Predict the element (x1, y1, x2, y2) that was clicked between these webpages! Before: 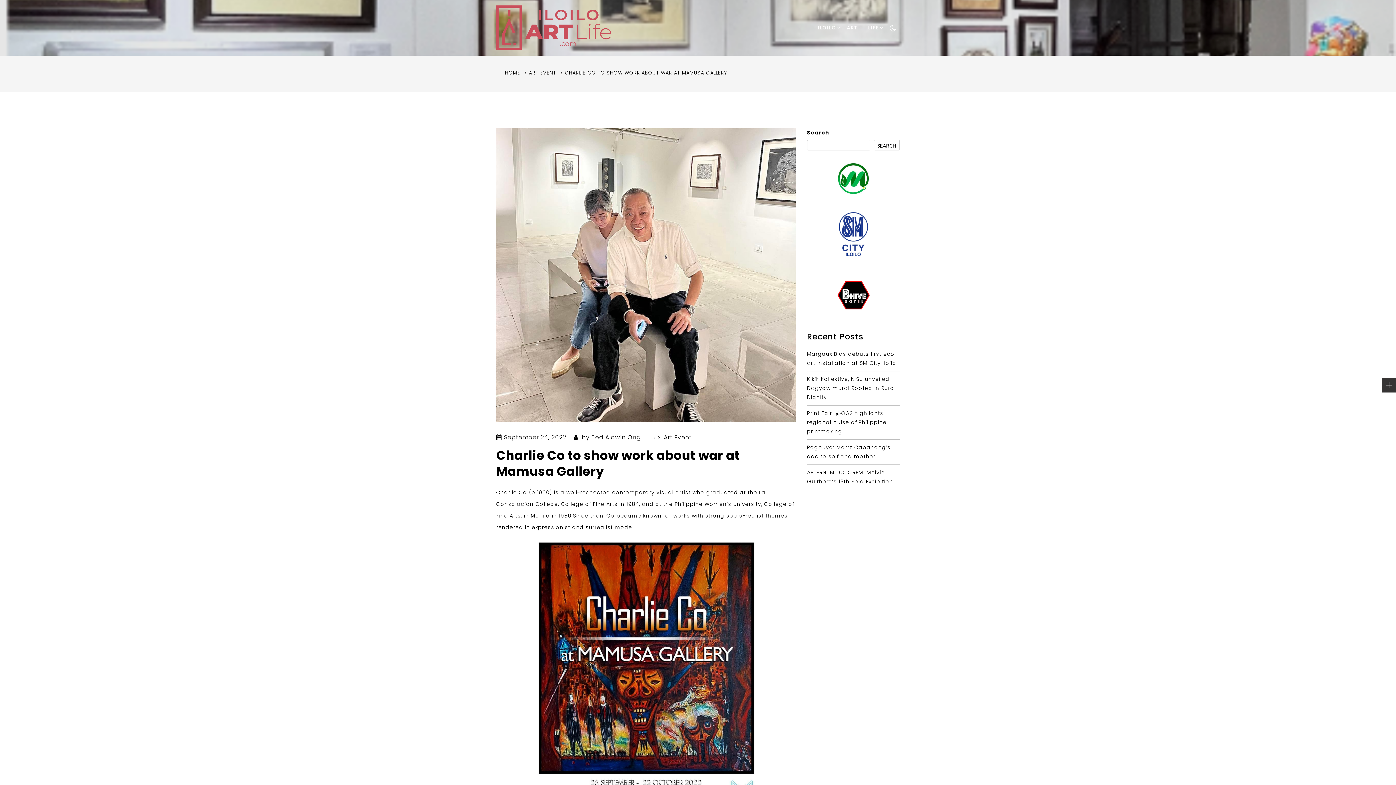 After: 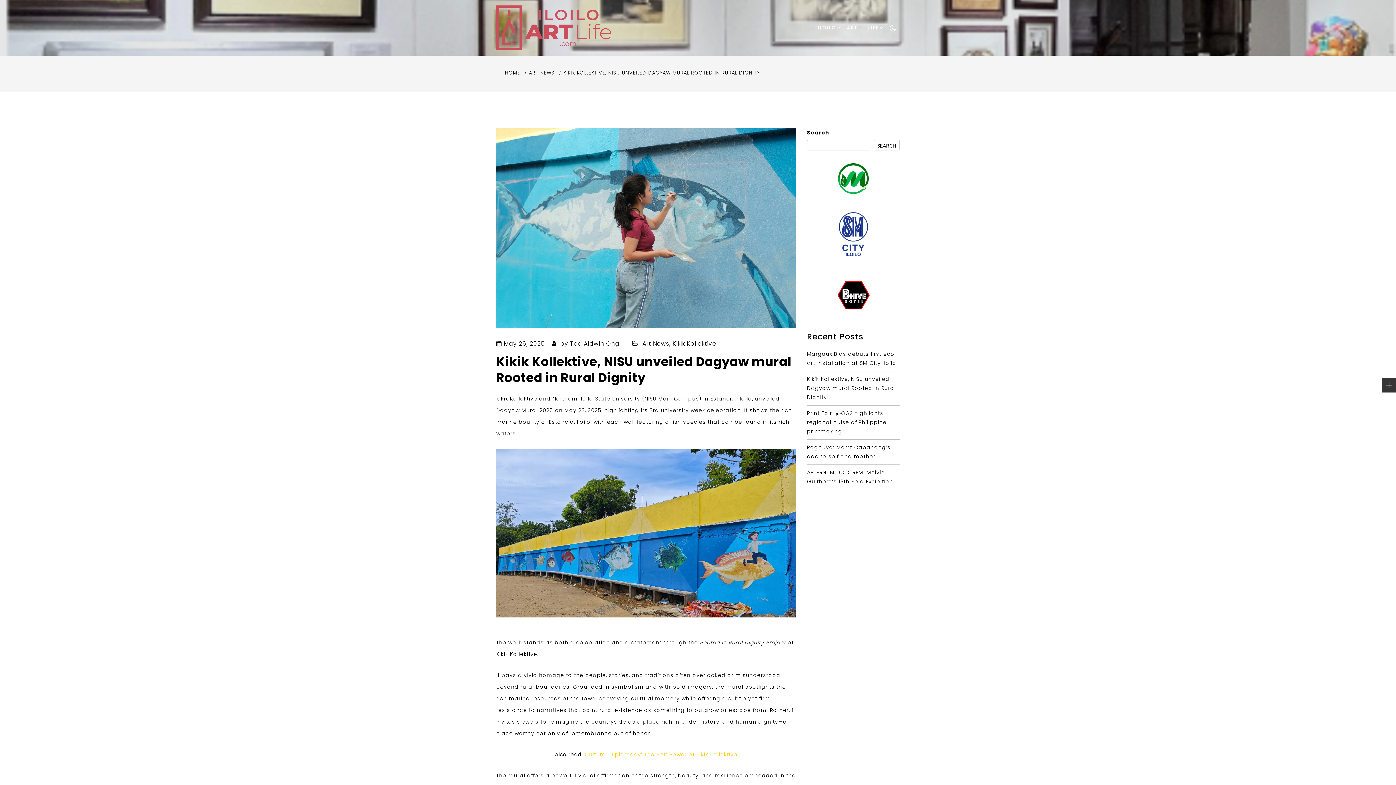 Action: bbox: (807, 375, 896, 401) label: Kikik Kollektive, NISU unveiled Dagyaw mural Rooted in Rural Dignity